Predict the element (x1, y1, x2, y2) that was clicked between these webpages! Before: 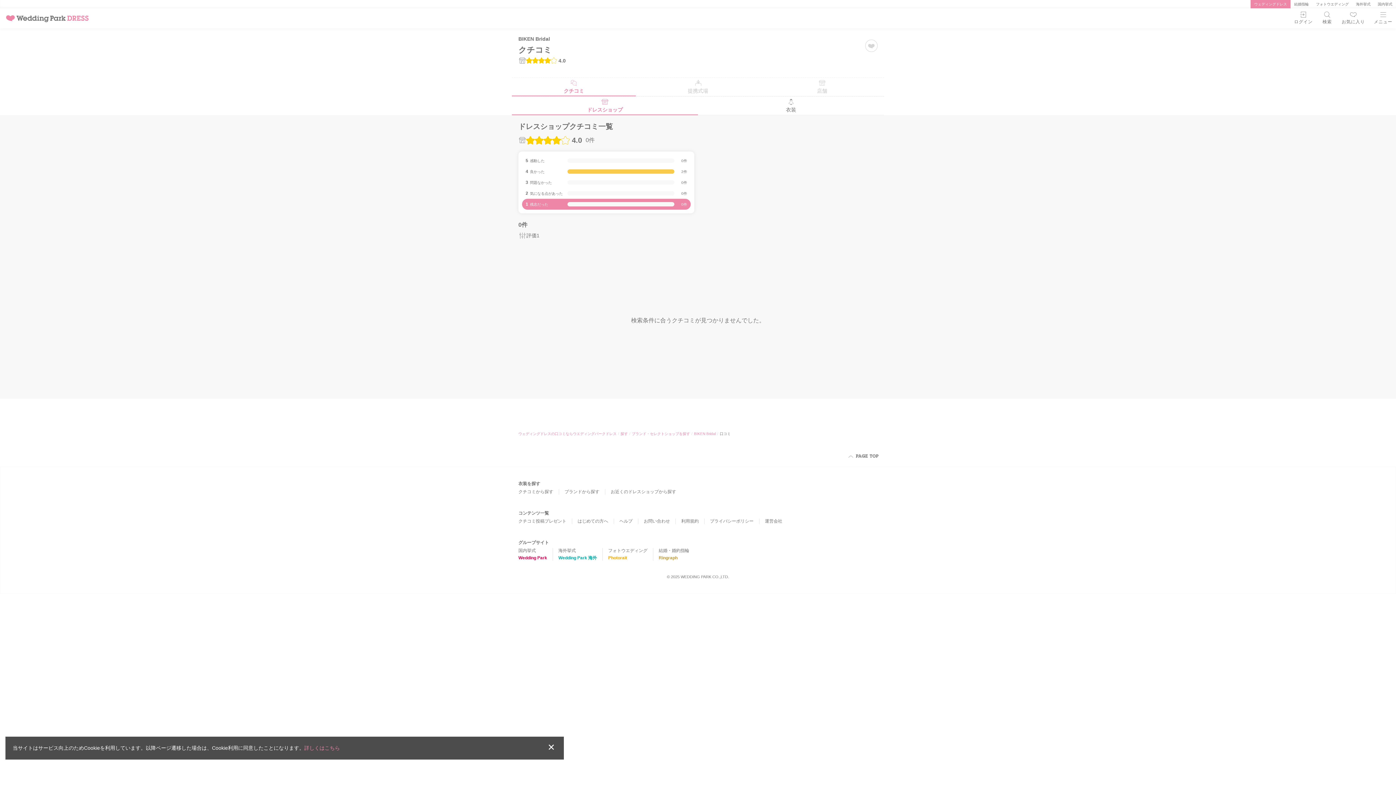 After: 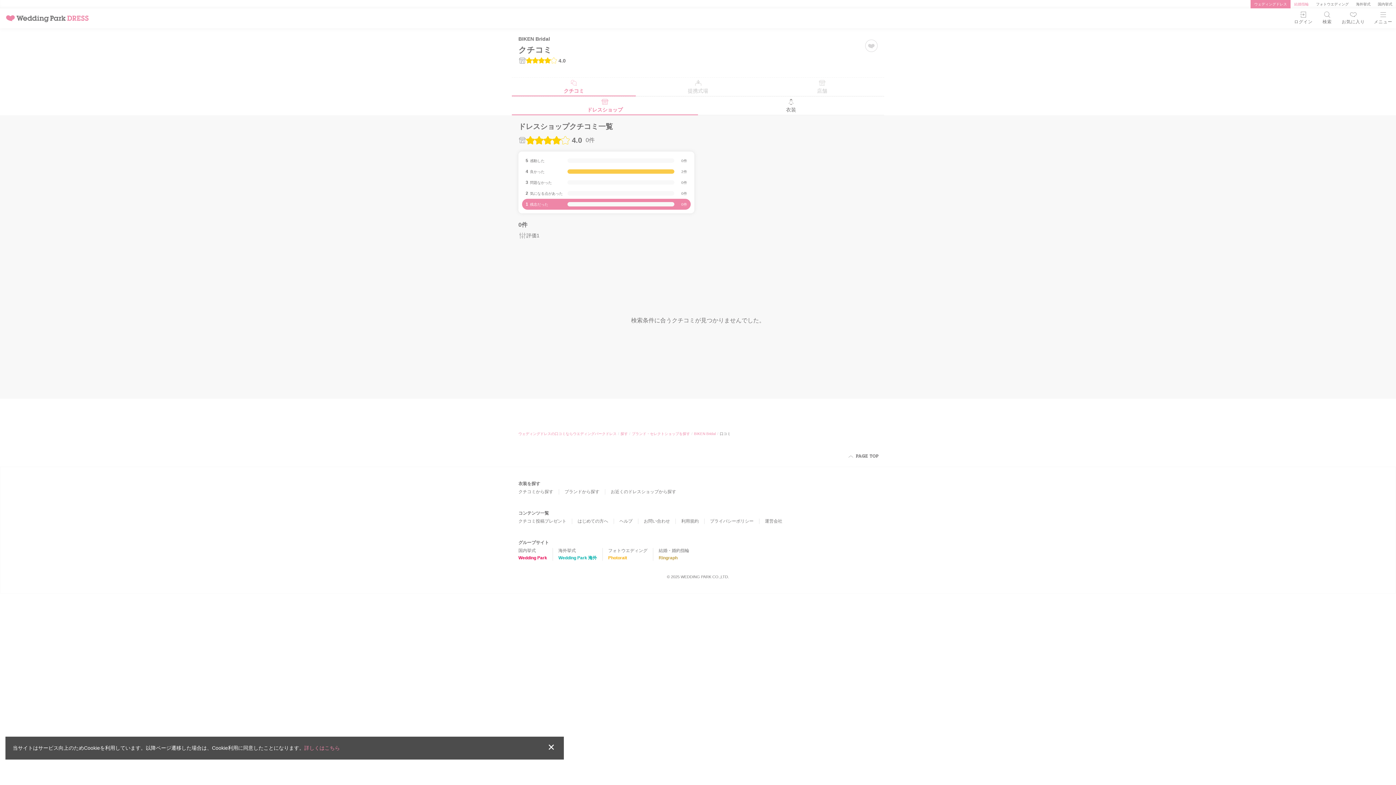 Action: bbox: (1290, 0, 1312, 8) label: 結婚指輪